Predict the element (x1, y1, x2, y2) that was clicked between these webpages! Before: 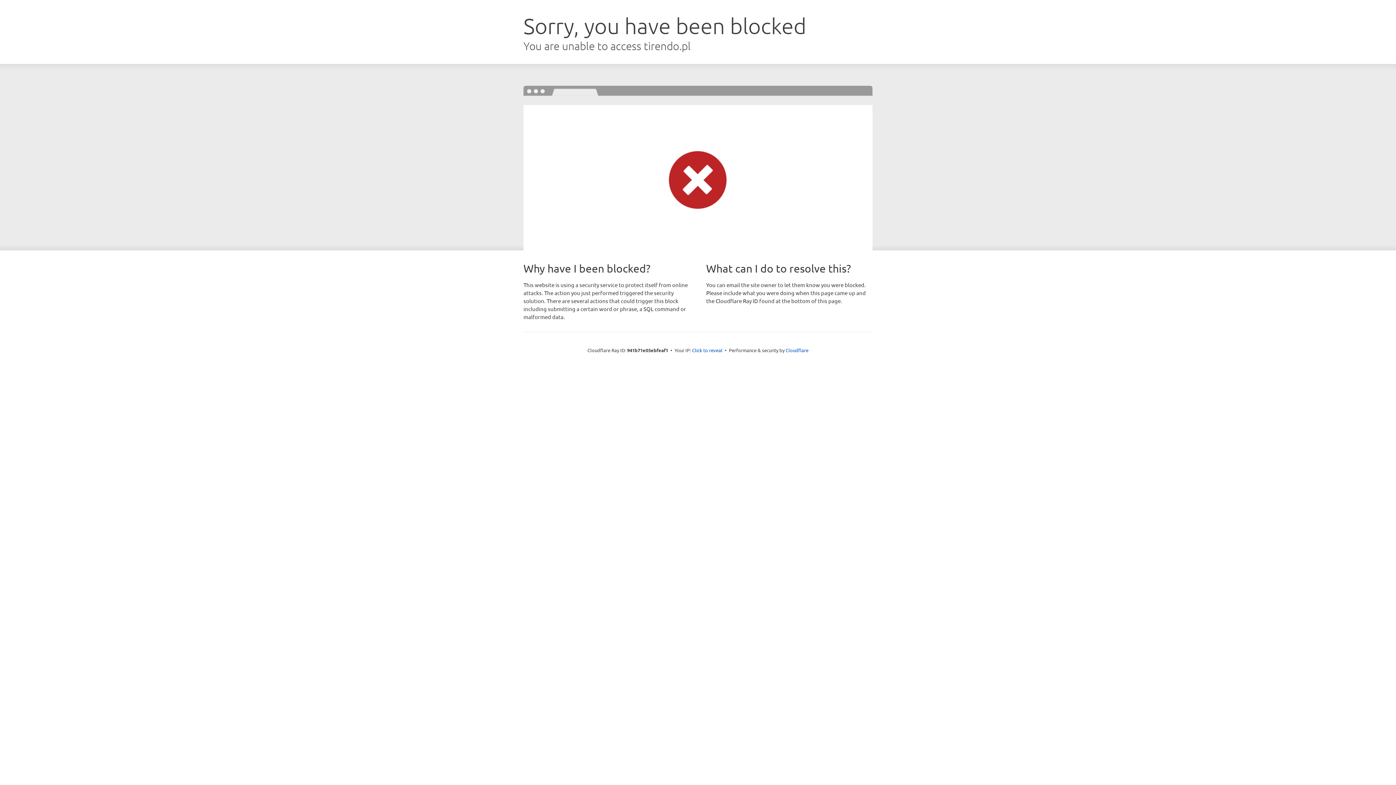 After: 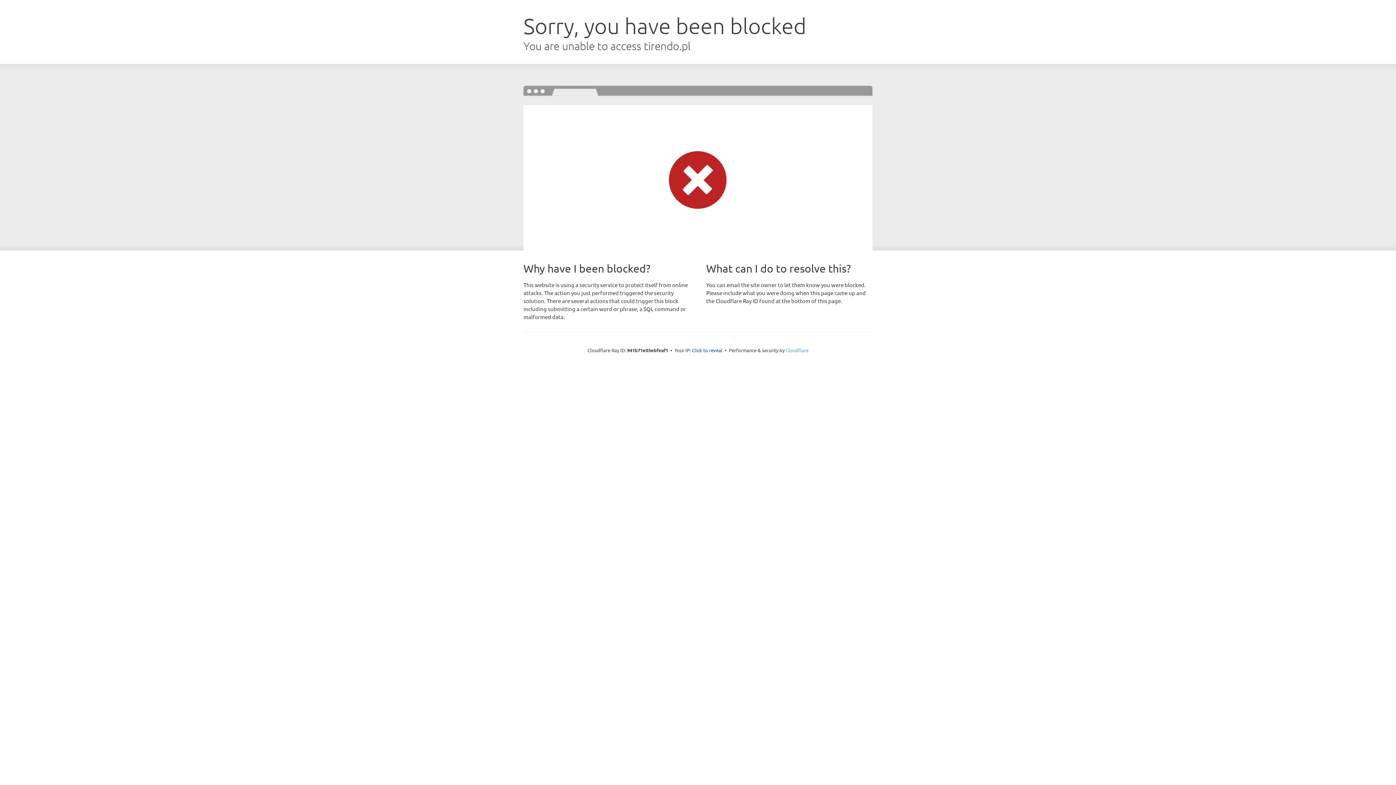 Action: bbox: (785, 347, 808, 353) label: Cloudflare